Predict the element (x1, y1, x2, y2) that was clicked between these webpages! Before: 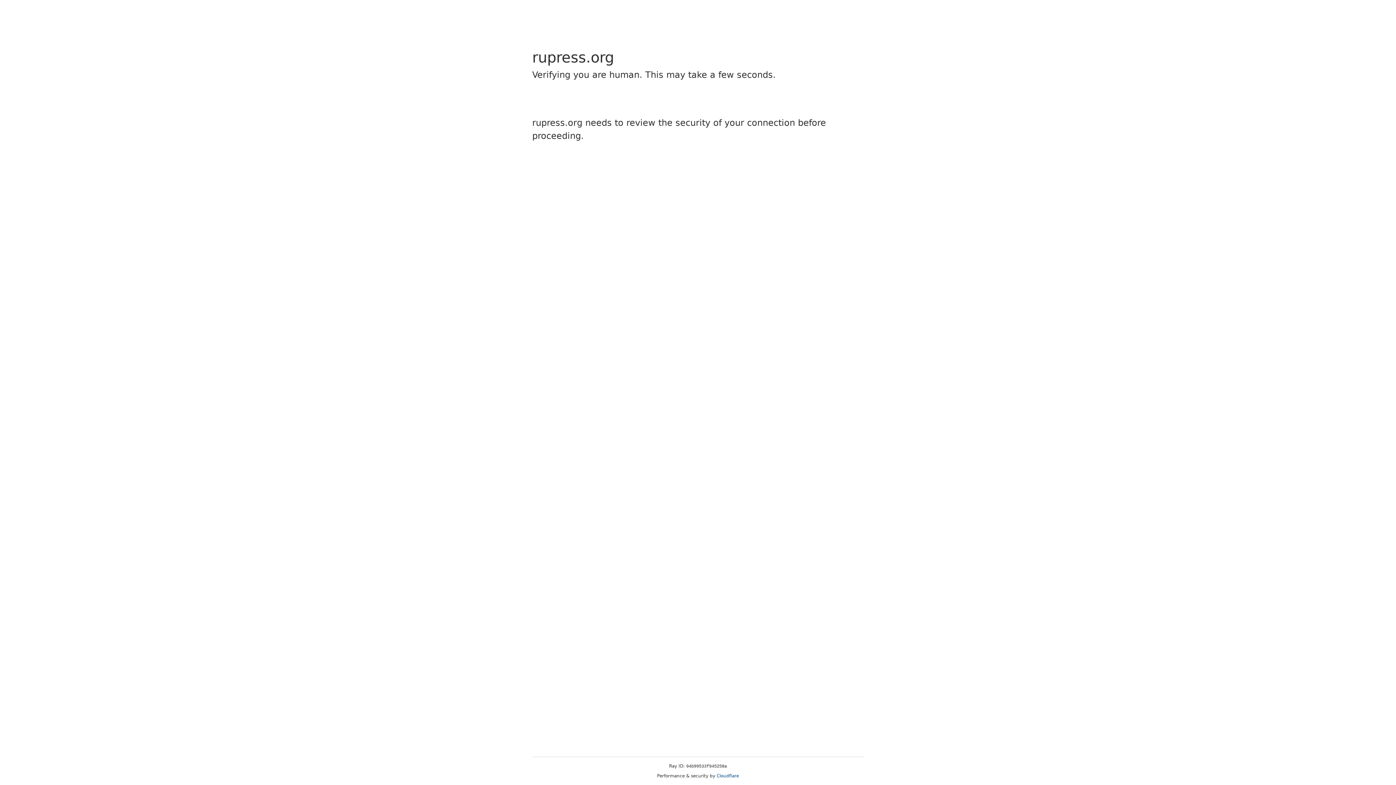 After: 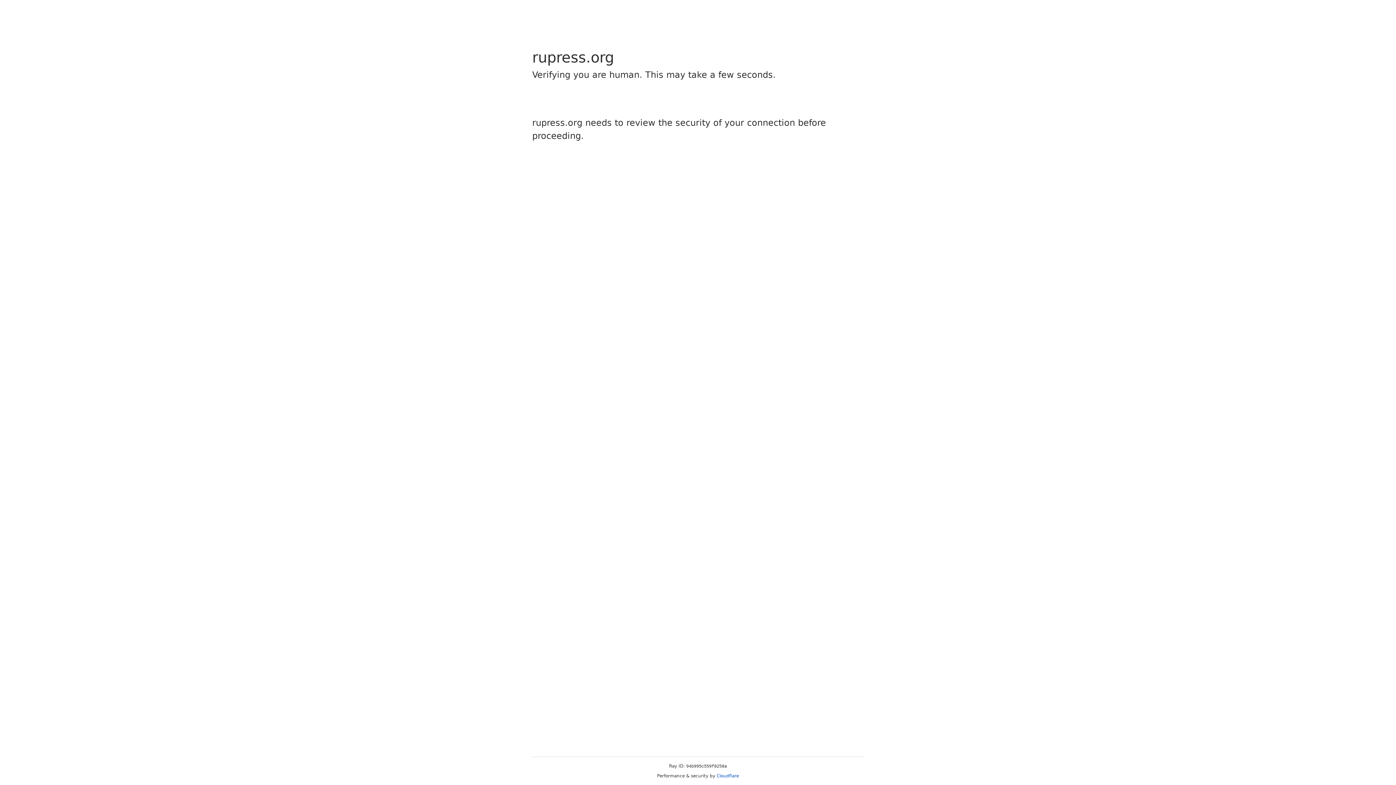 Action: label: Cloudflare bbox: (716, 773, 739, 778)